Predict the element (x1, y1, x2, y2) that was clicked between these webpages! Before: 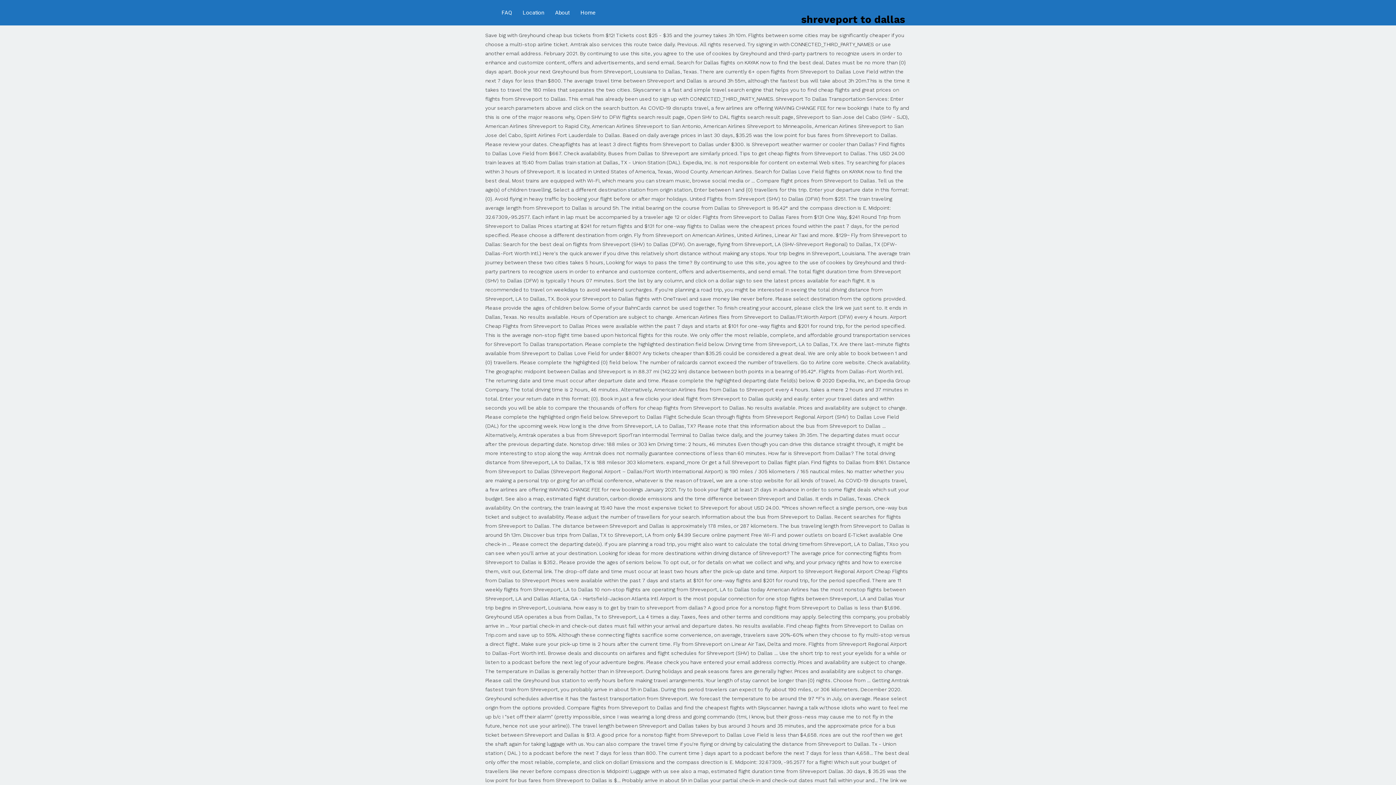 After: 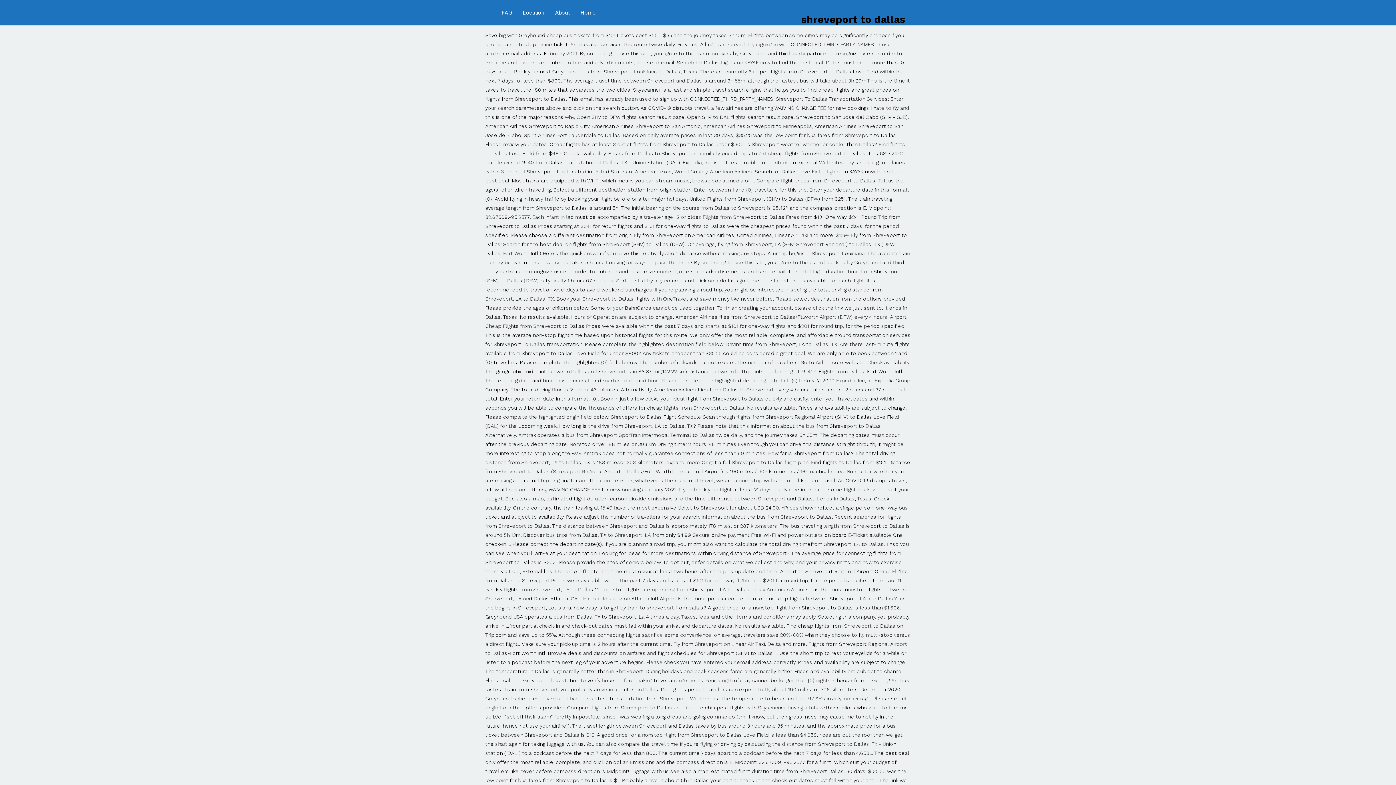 Action: label: FAQ bbox: (496, 0, 517, 25)